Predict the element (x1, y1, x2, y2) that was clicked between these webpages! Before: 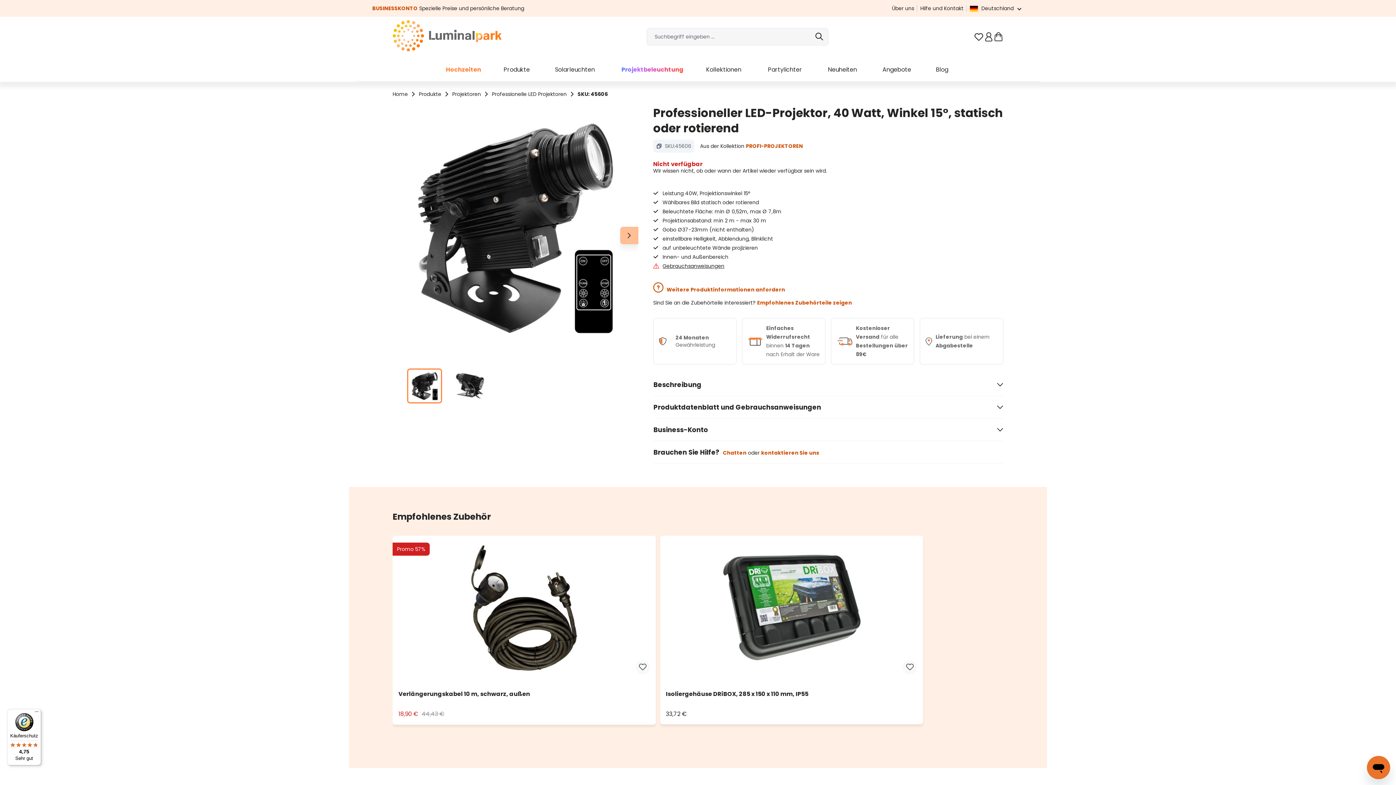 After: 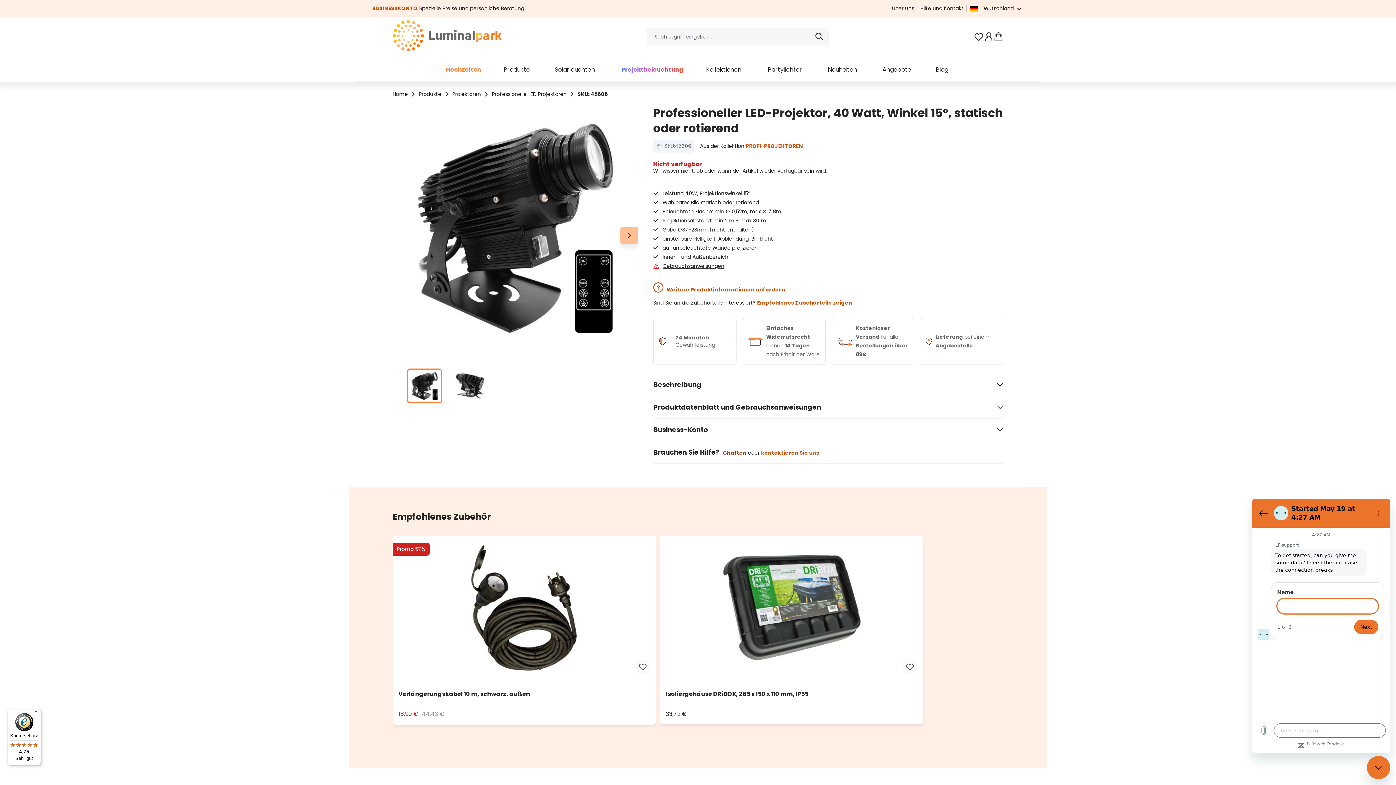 Action: label: Chatten bbox: (723, 449, 746, 456)